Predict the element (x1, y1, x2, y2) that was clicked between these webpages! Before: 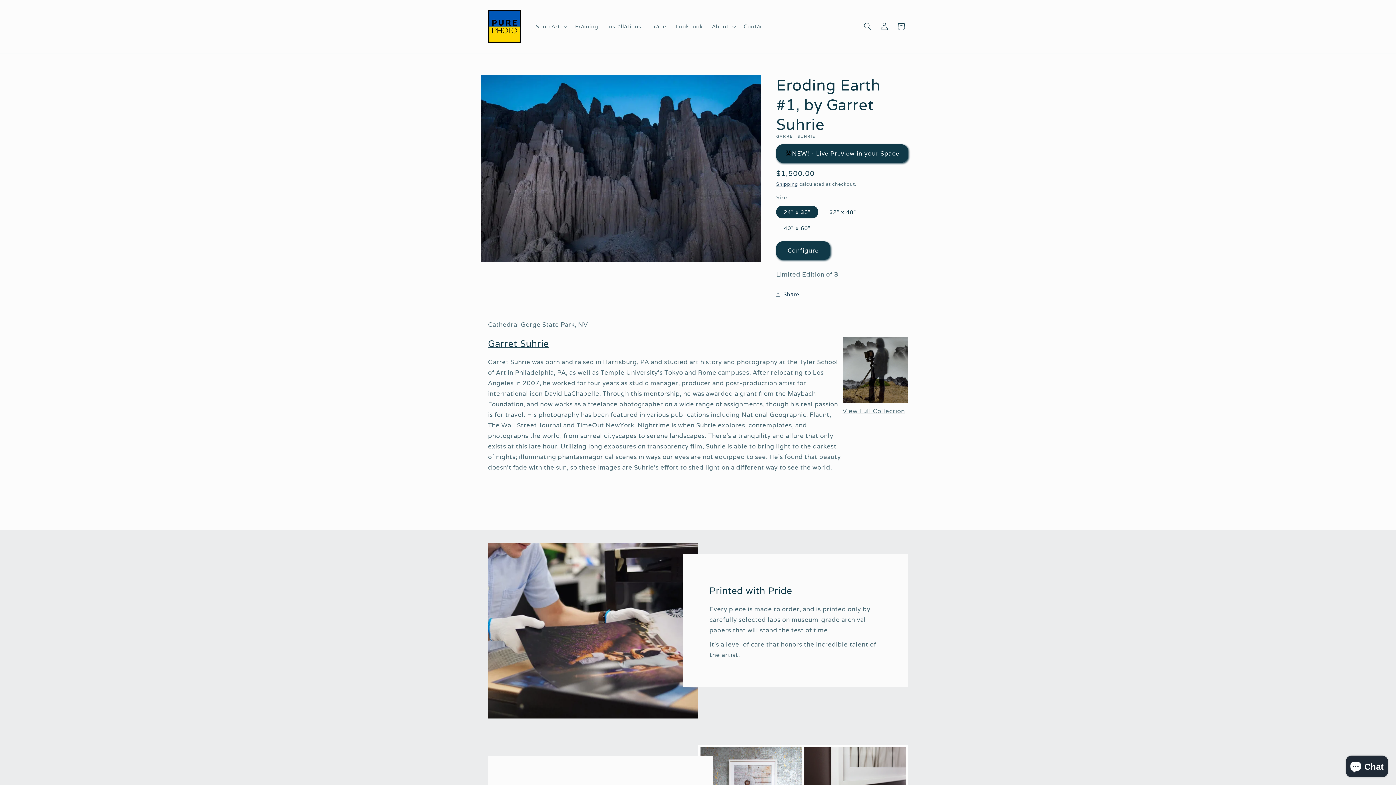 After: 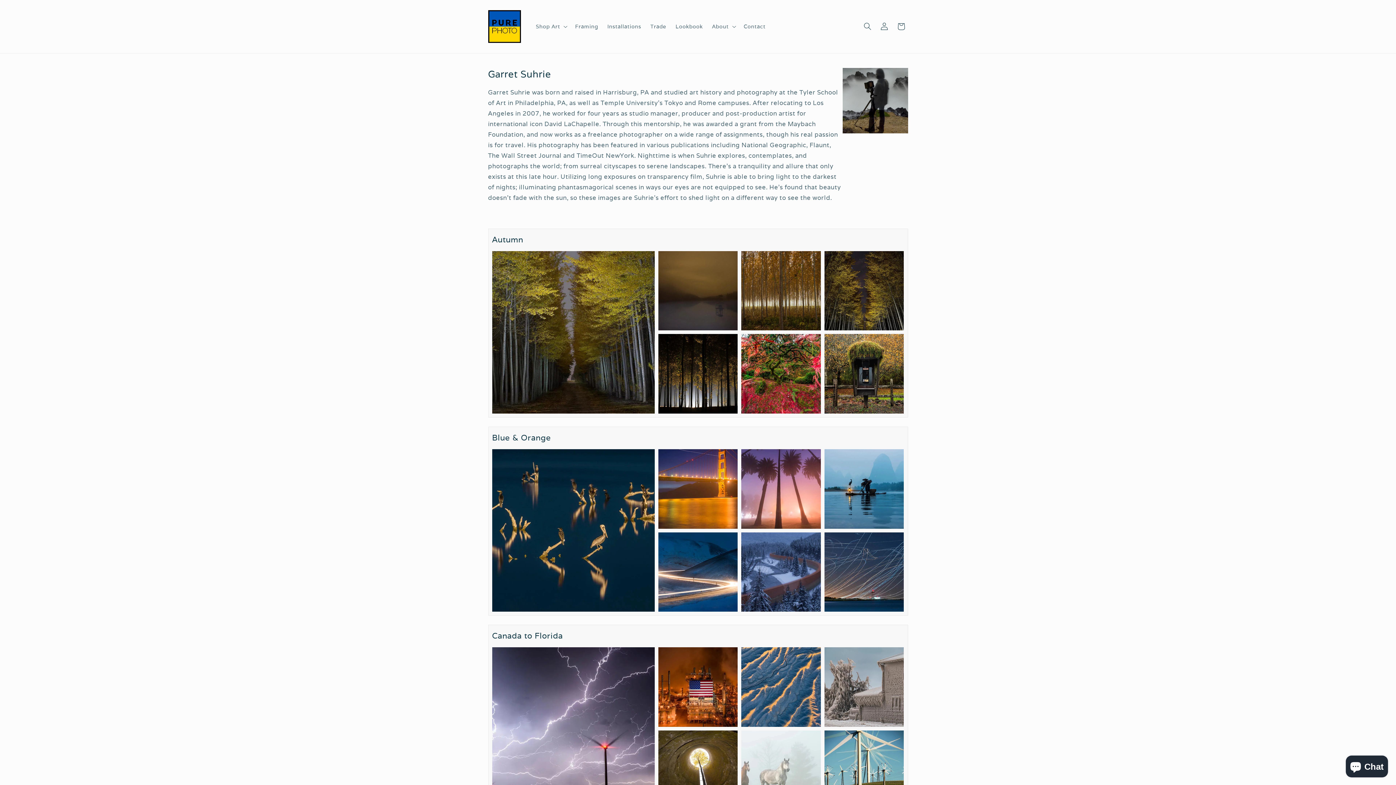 Action: bbox: (488, 337, 842, 349) label: Garret Suhrie